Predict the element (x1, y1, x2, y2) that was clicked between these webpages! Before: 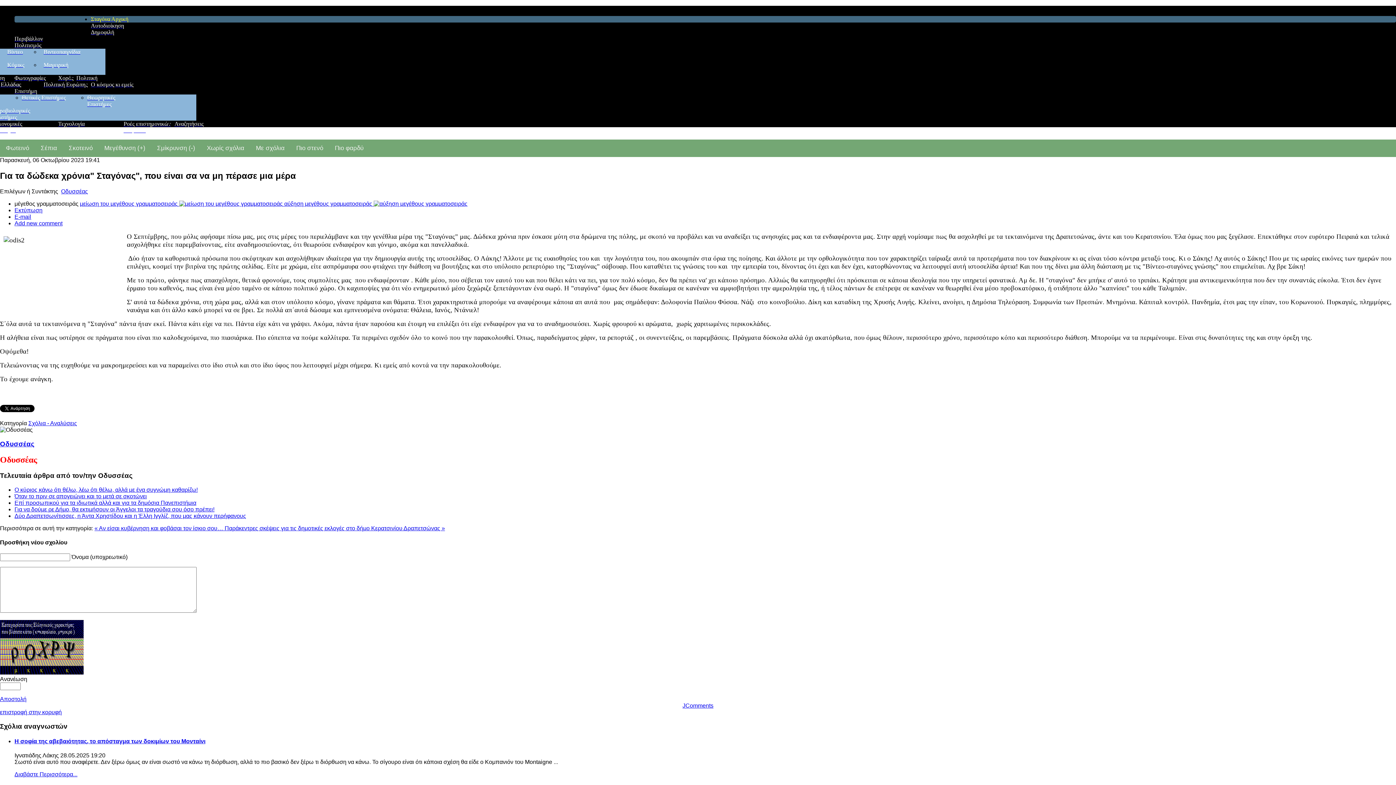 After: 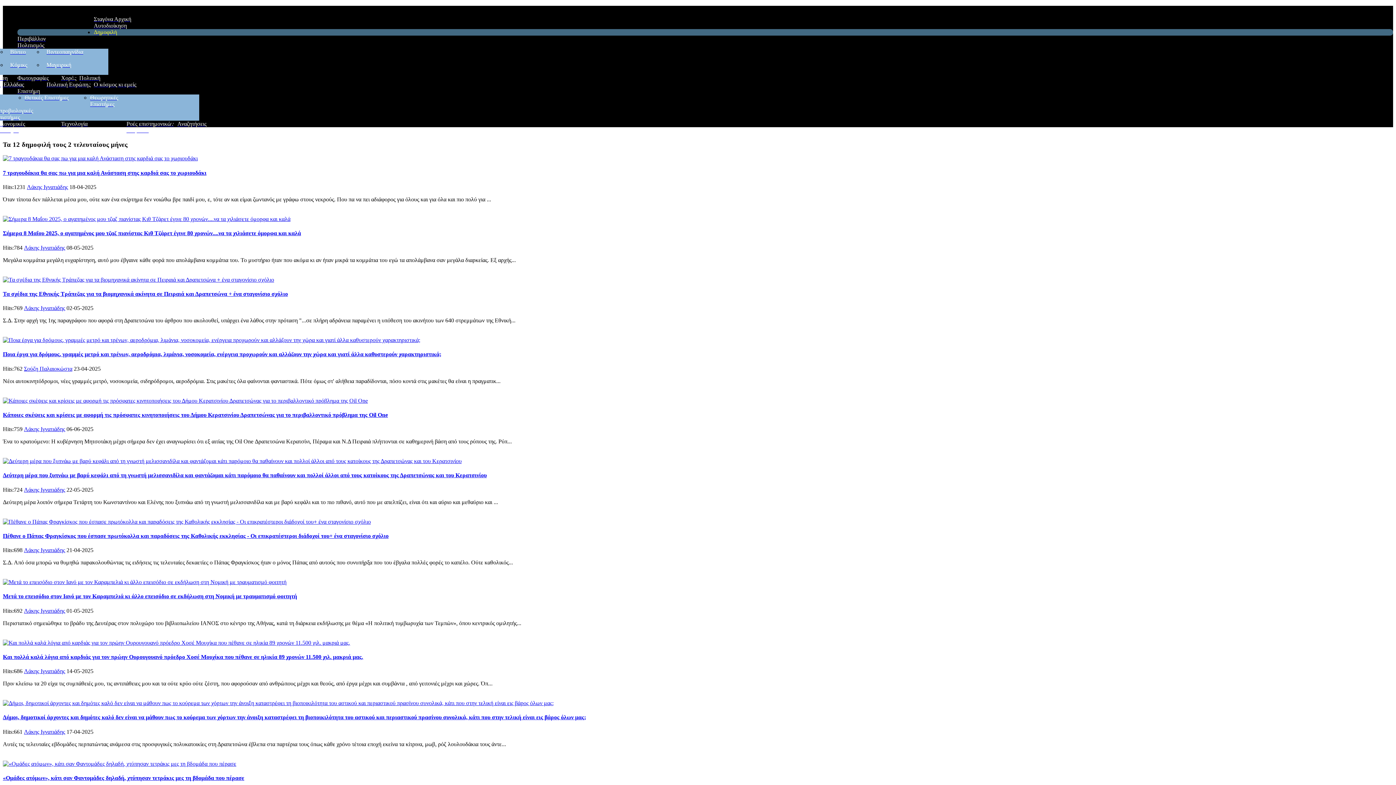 Action: label: Δημοφιλή bbox: (90, 29, 114, 35)